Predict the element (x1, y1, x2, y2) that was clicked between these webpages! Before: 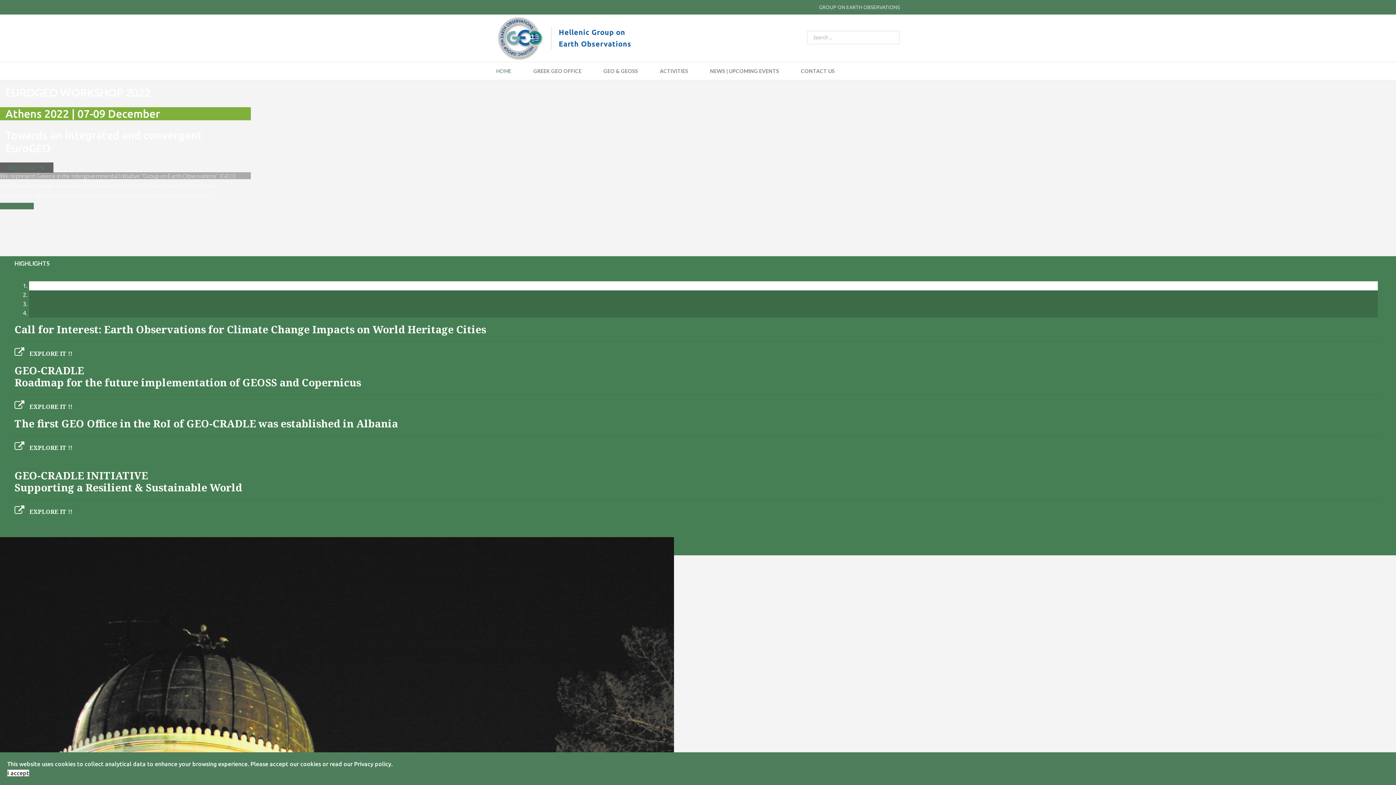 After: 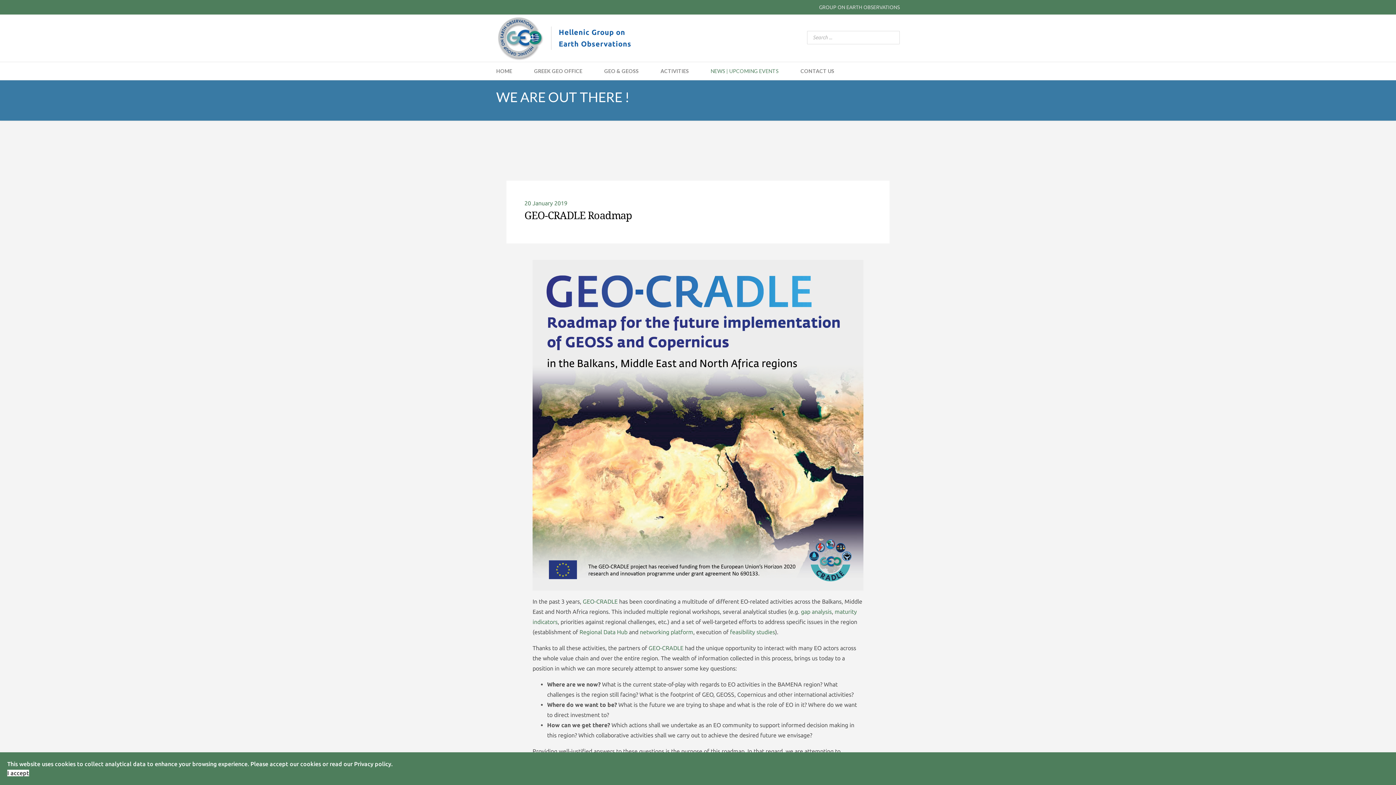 Action: bbox: (29, 402, 72, 410) label: EXPLORE IT !!